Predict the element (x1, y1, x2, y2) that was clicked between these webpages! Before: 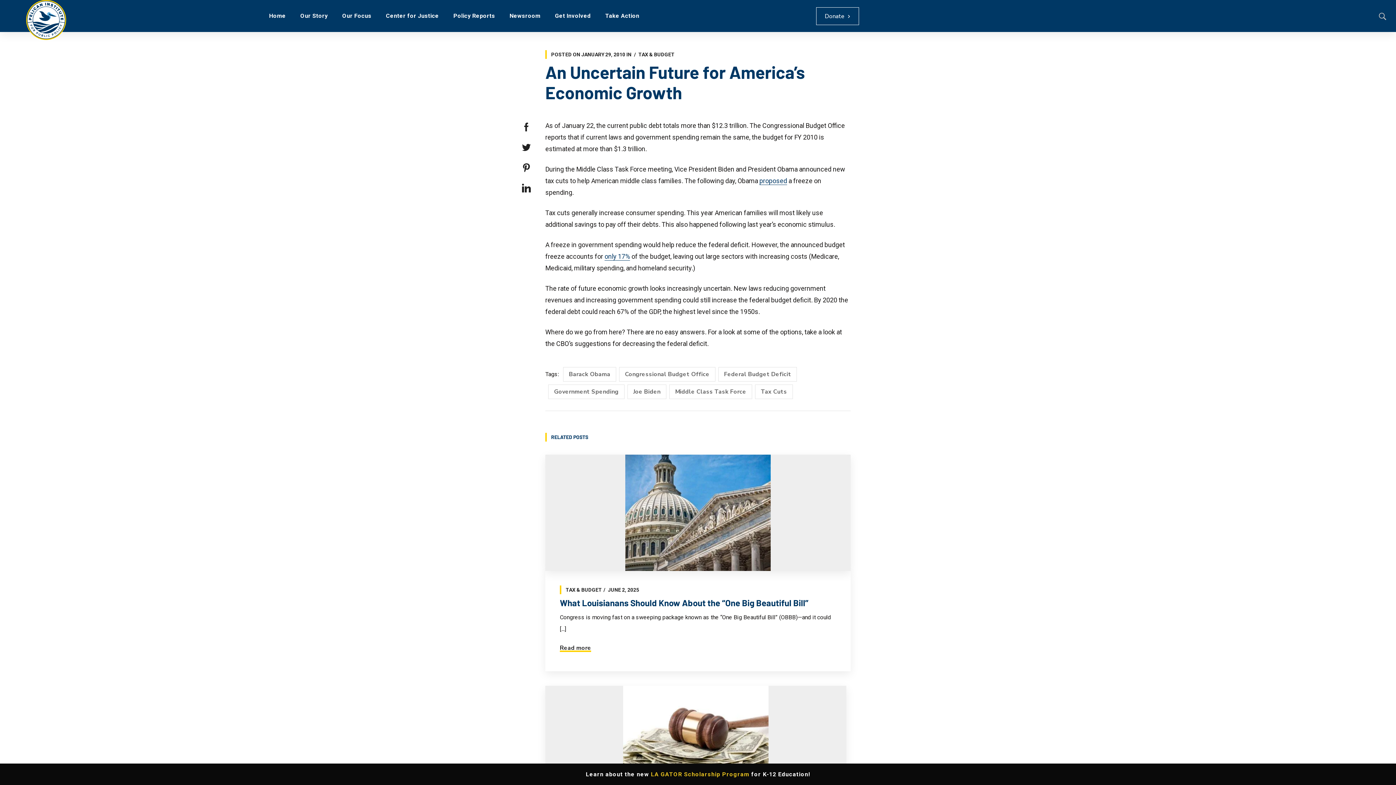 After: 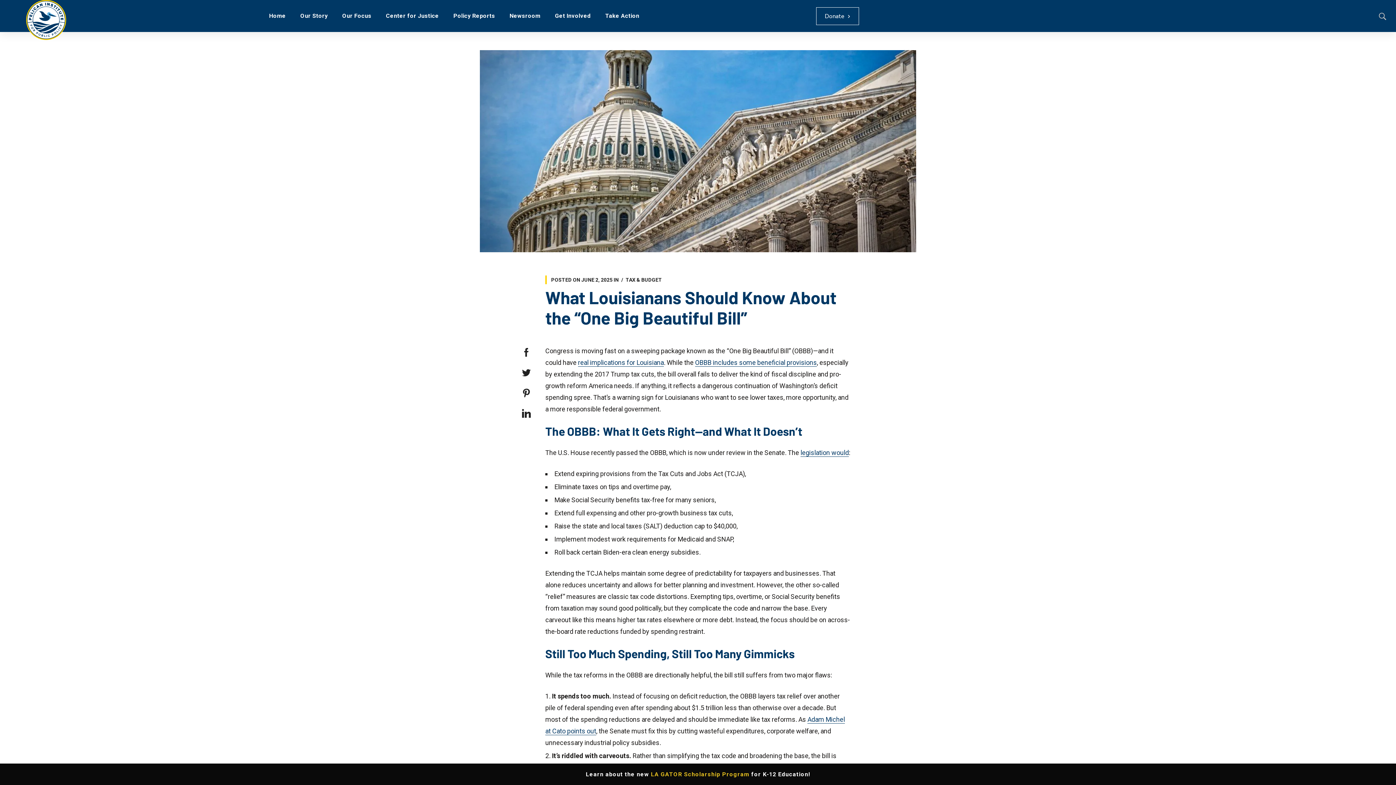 Action: label: What Louisianans Should Know About the “One Big Beautiful Bill” bbox: (560, 597, 808, 608)